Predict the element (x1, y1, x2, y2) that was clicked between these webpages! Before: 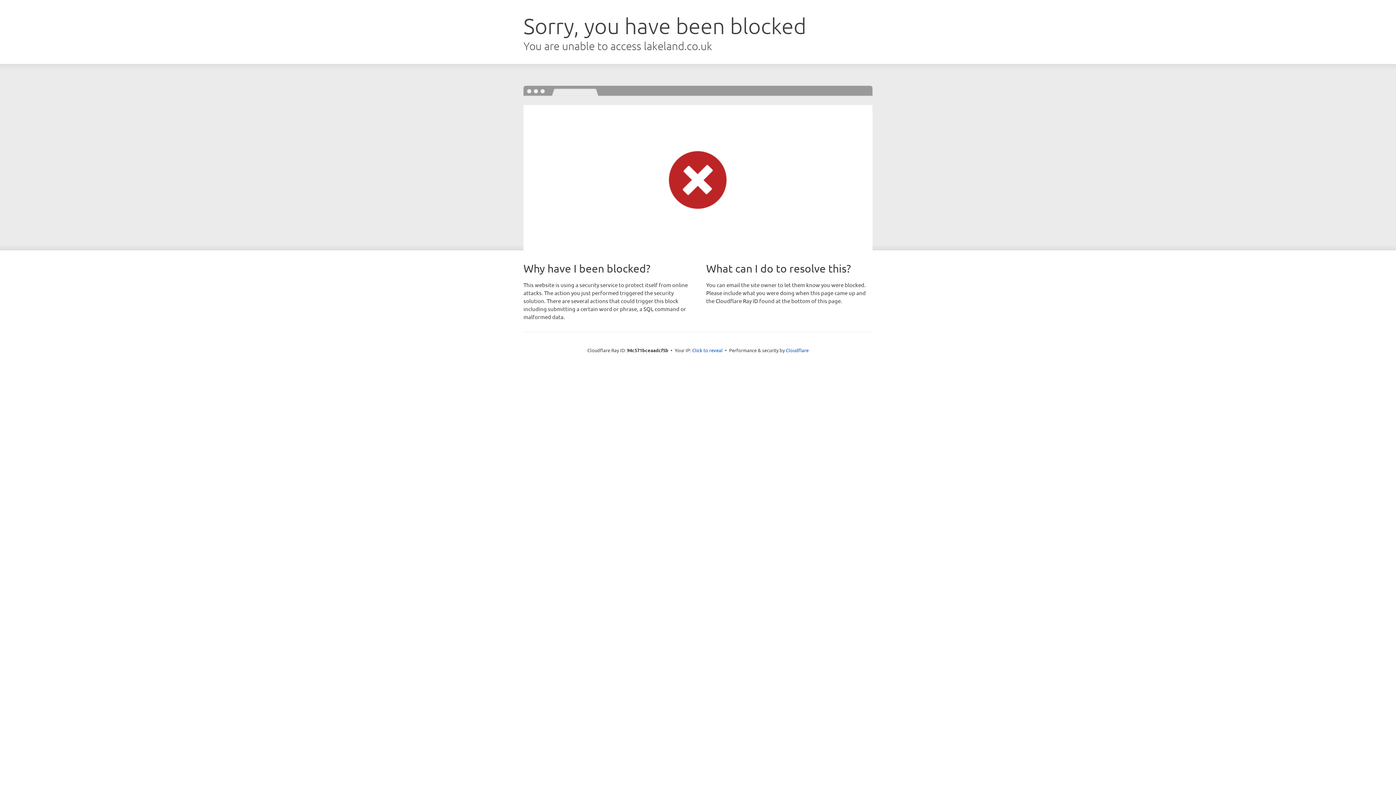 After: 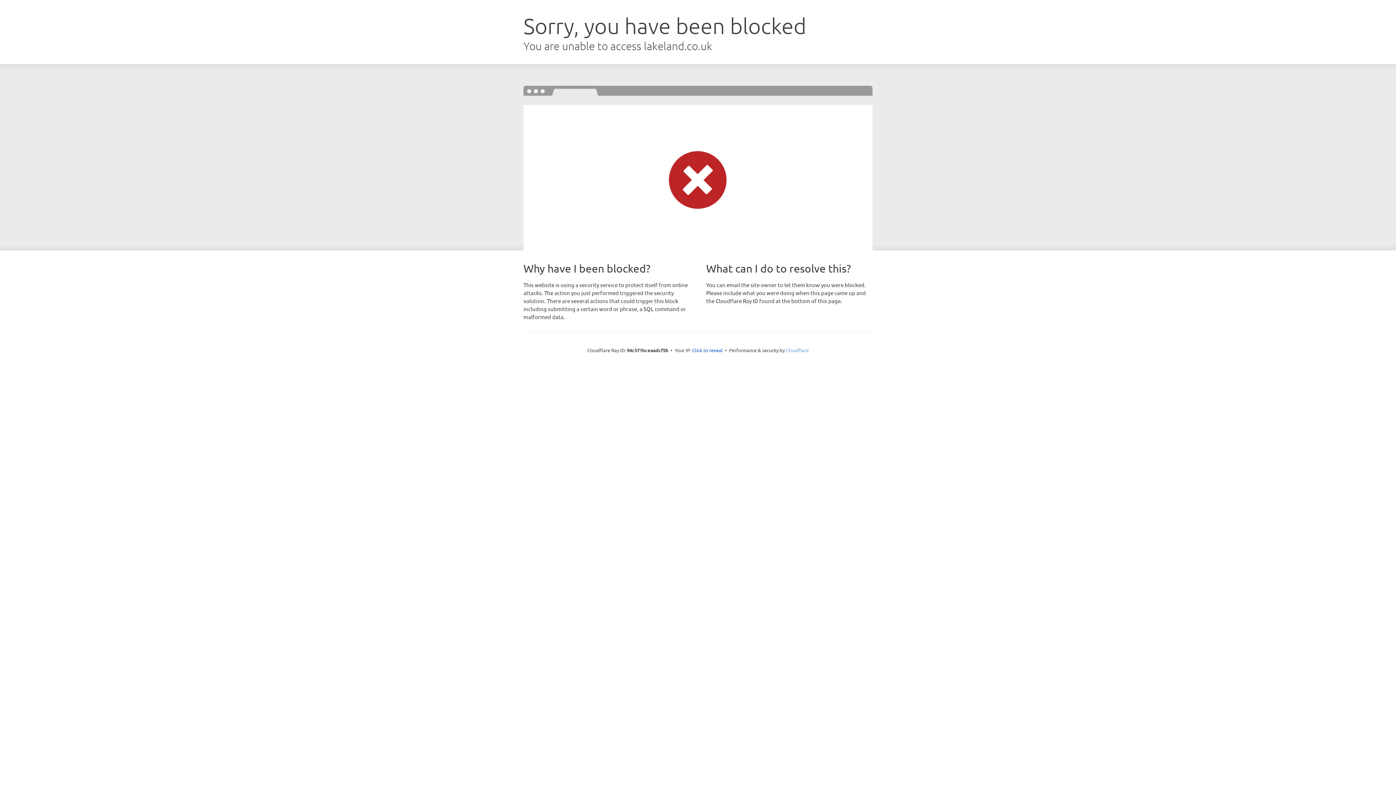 Action: label: Cloudflare bbox: (786, 347, 808, 353)